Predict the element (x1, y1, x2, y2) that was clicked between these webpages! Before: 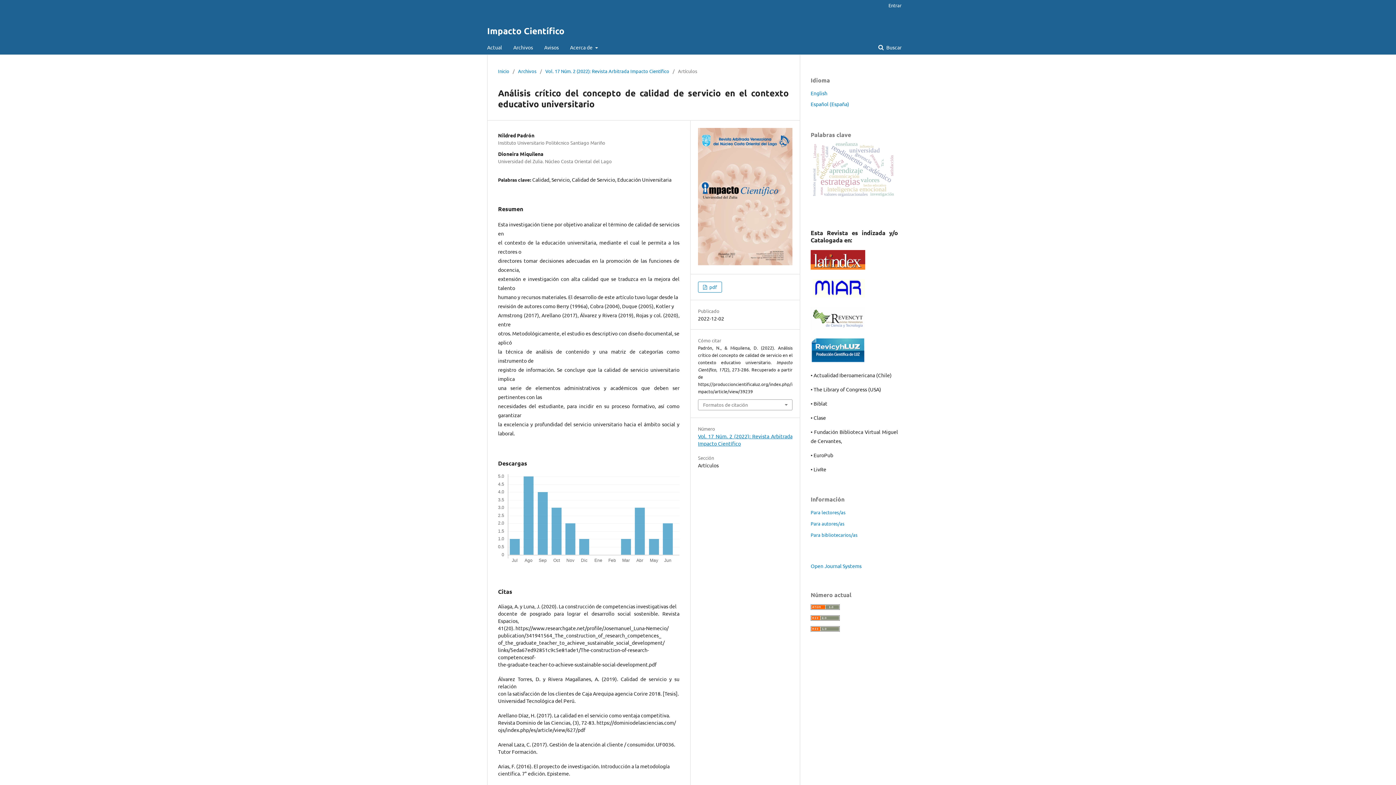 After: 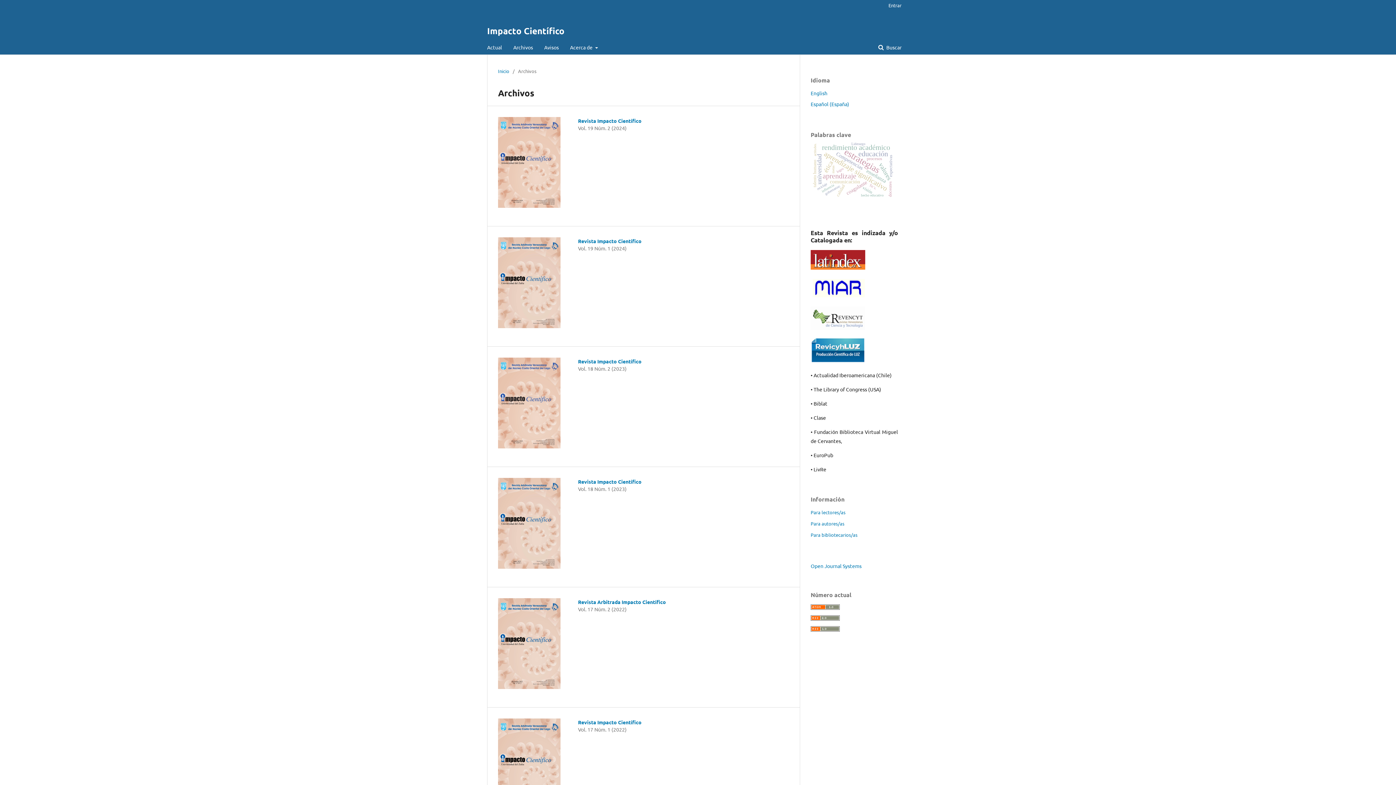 Action: bbox: (513, 40, 533, 54) label: Archivos